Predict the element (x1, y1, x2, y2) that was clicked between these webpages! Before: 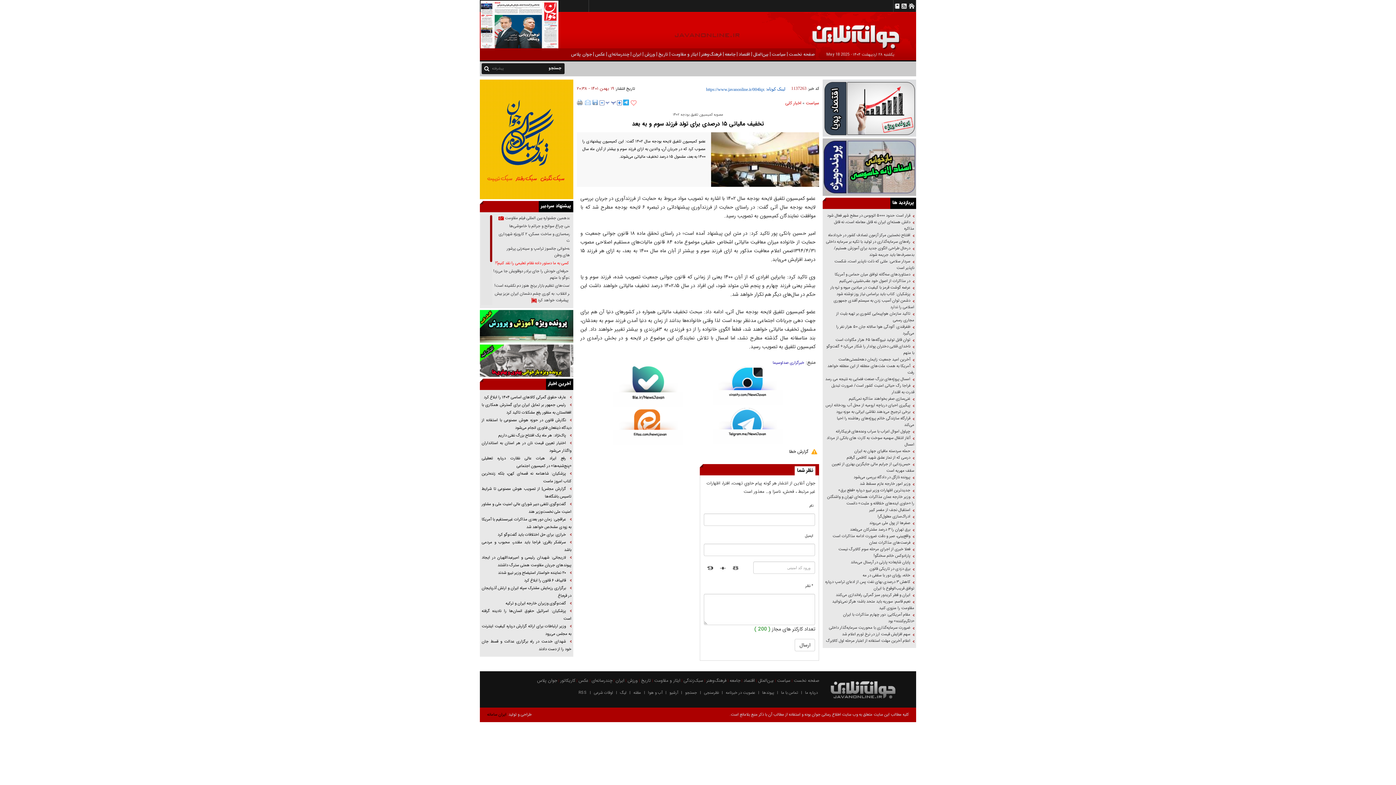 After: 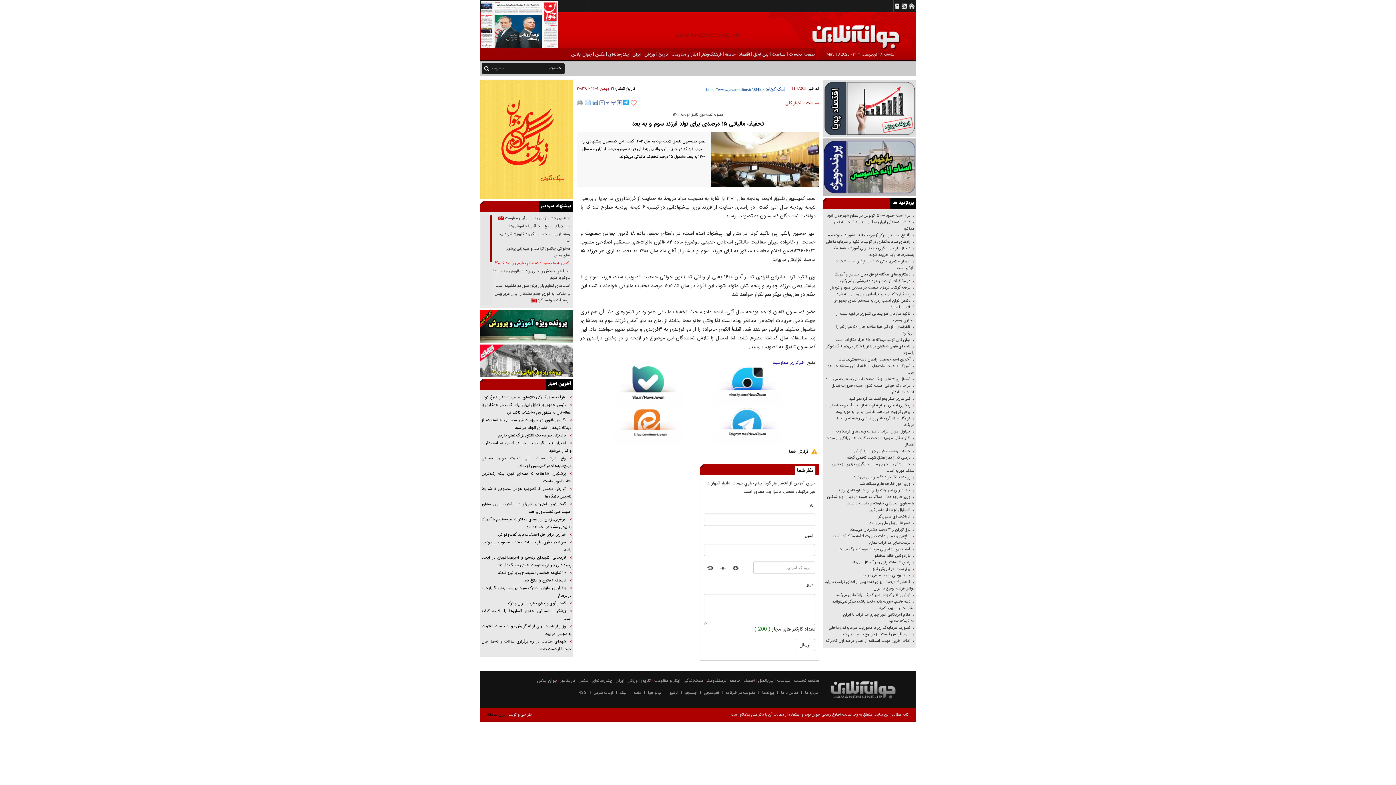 Action: bbox: (823, 138, 916, 195)